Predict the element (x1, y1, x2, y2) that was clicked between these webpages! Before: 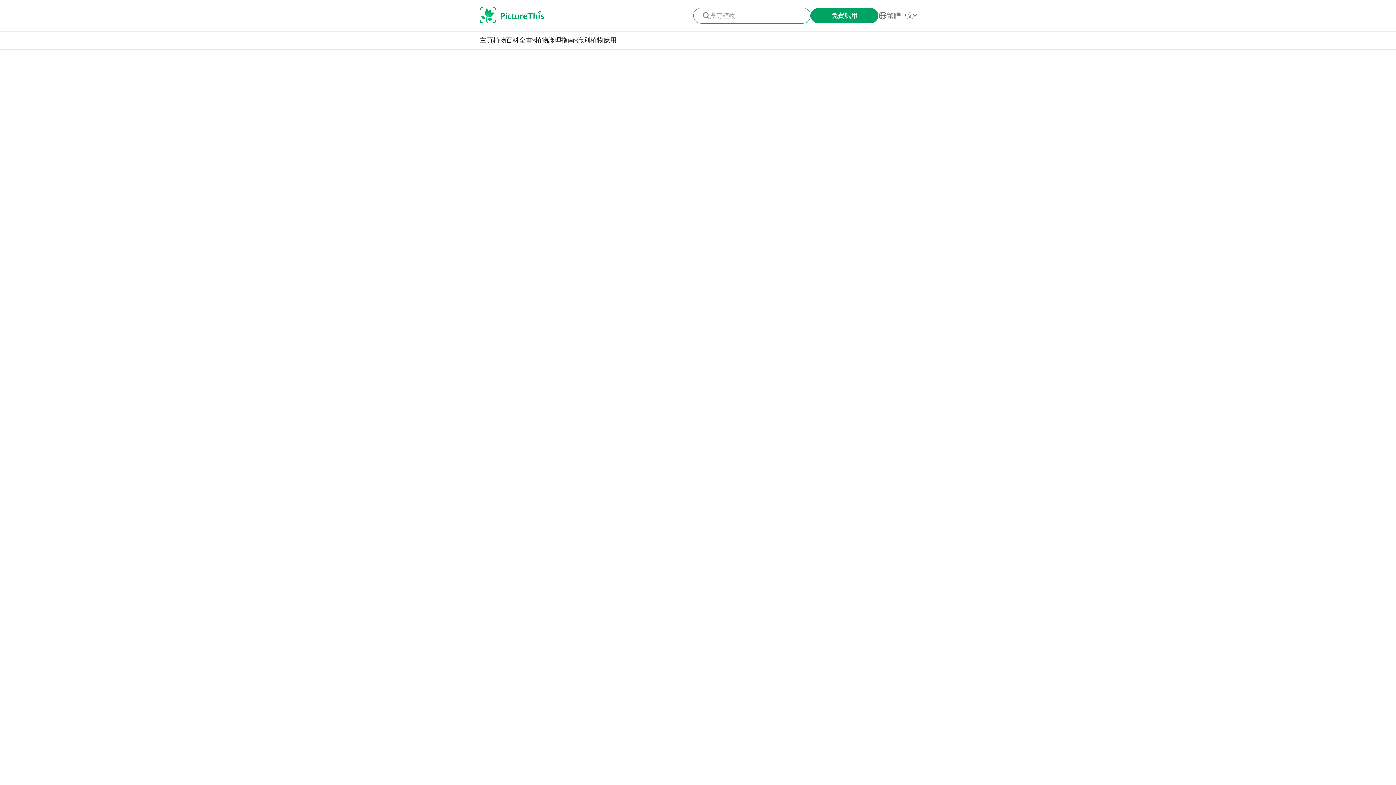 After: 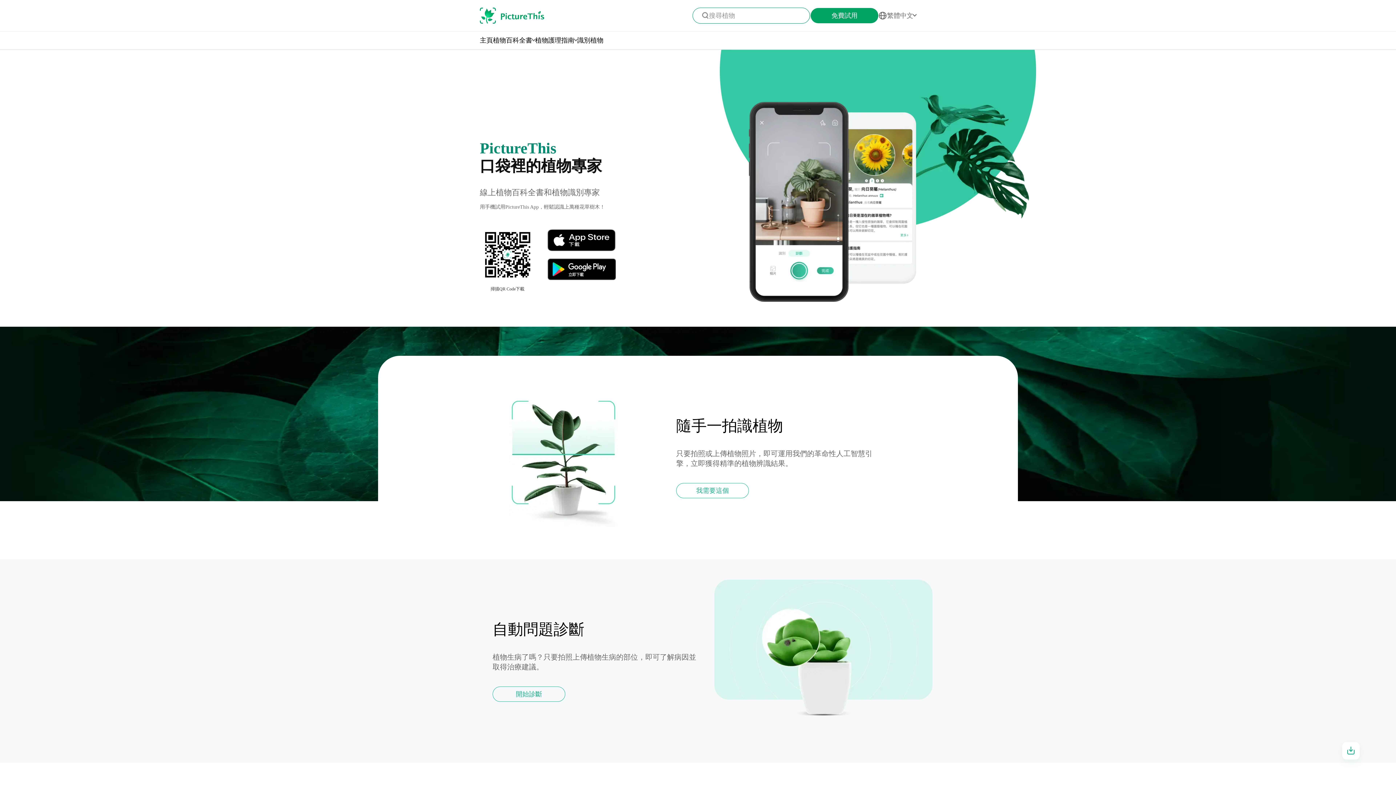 Action: bbox: (603, 36, 616, 44) label: 應用